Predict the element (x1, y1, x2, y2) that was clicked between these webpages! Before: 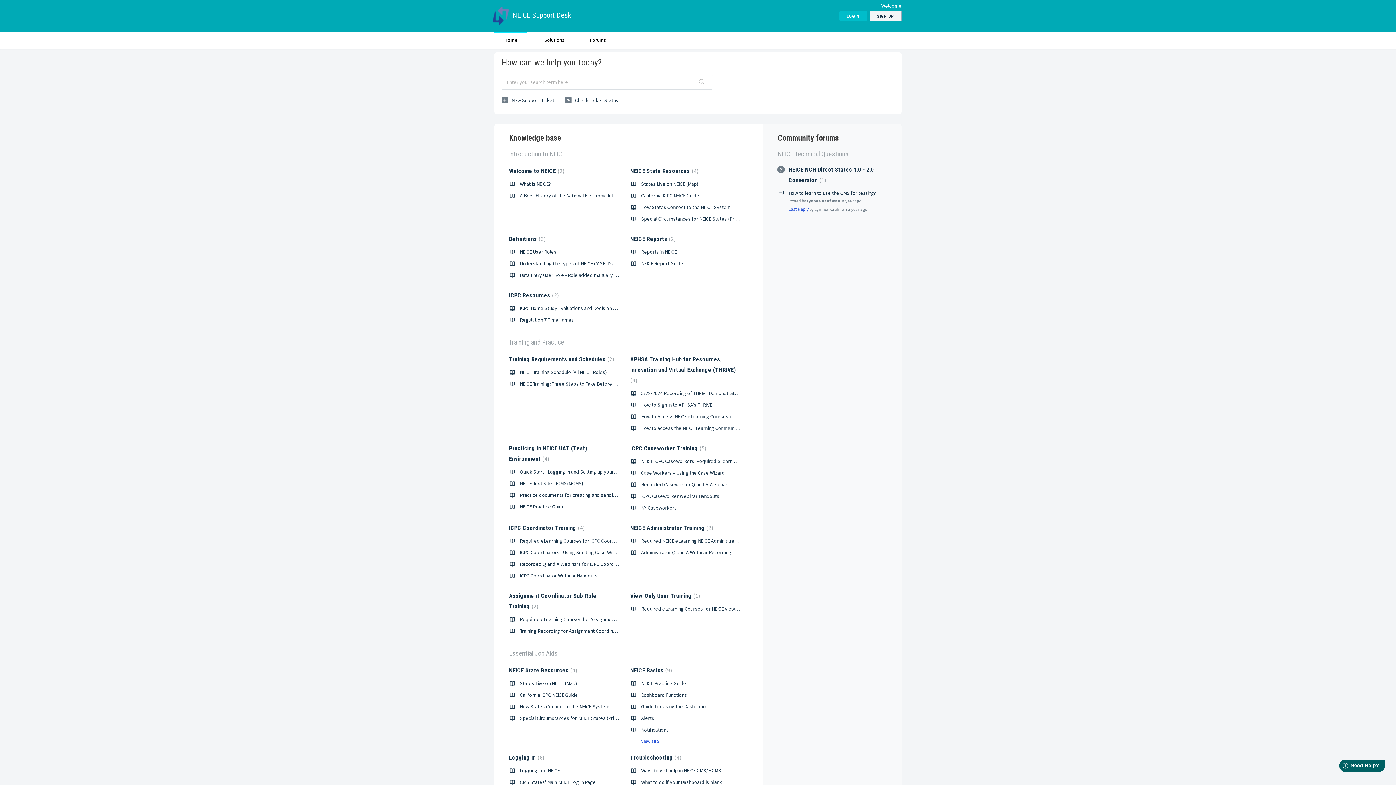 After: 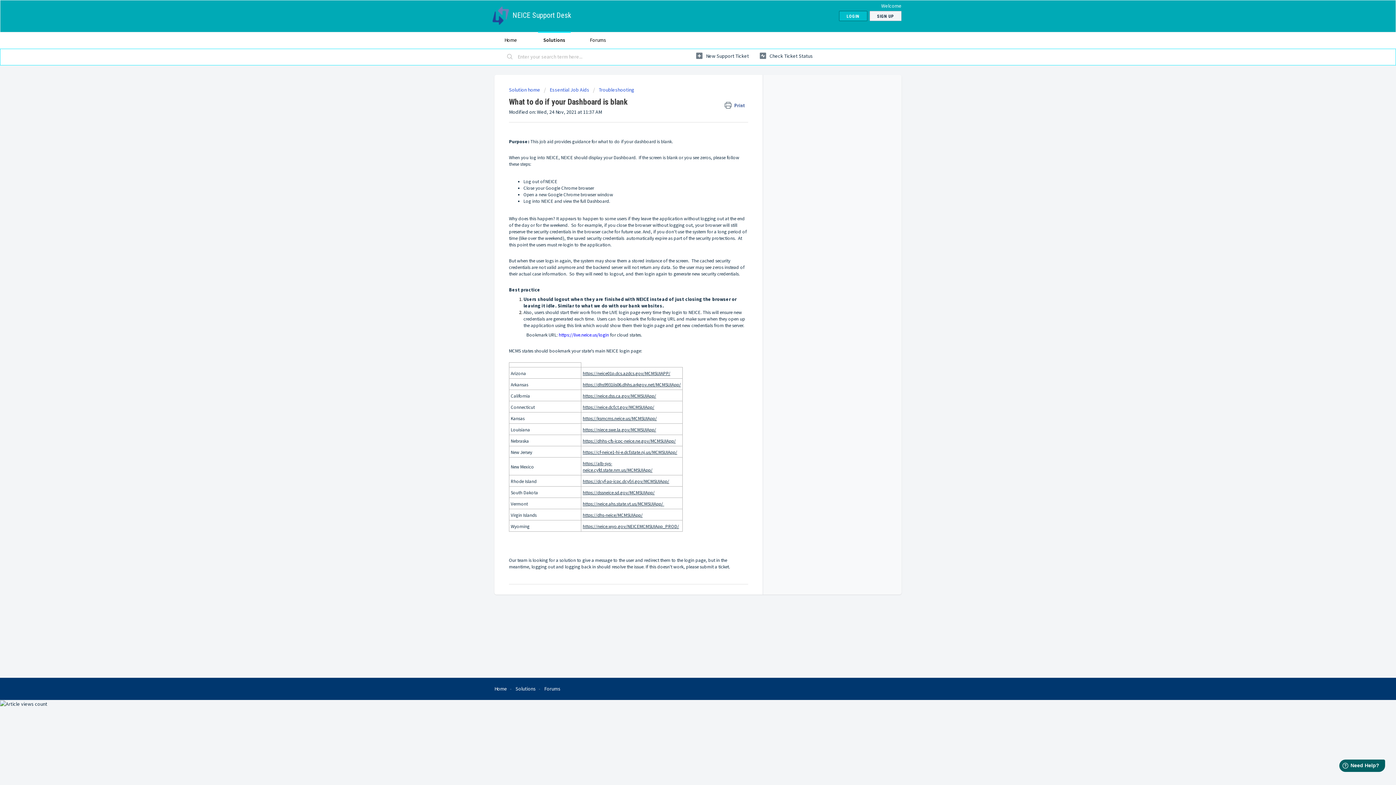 Action: bbox: (641, 779, 722, 785) label: What to do if your Dashboard is blank